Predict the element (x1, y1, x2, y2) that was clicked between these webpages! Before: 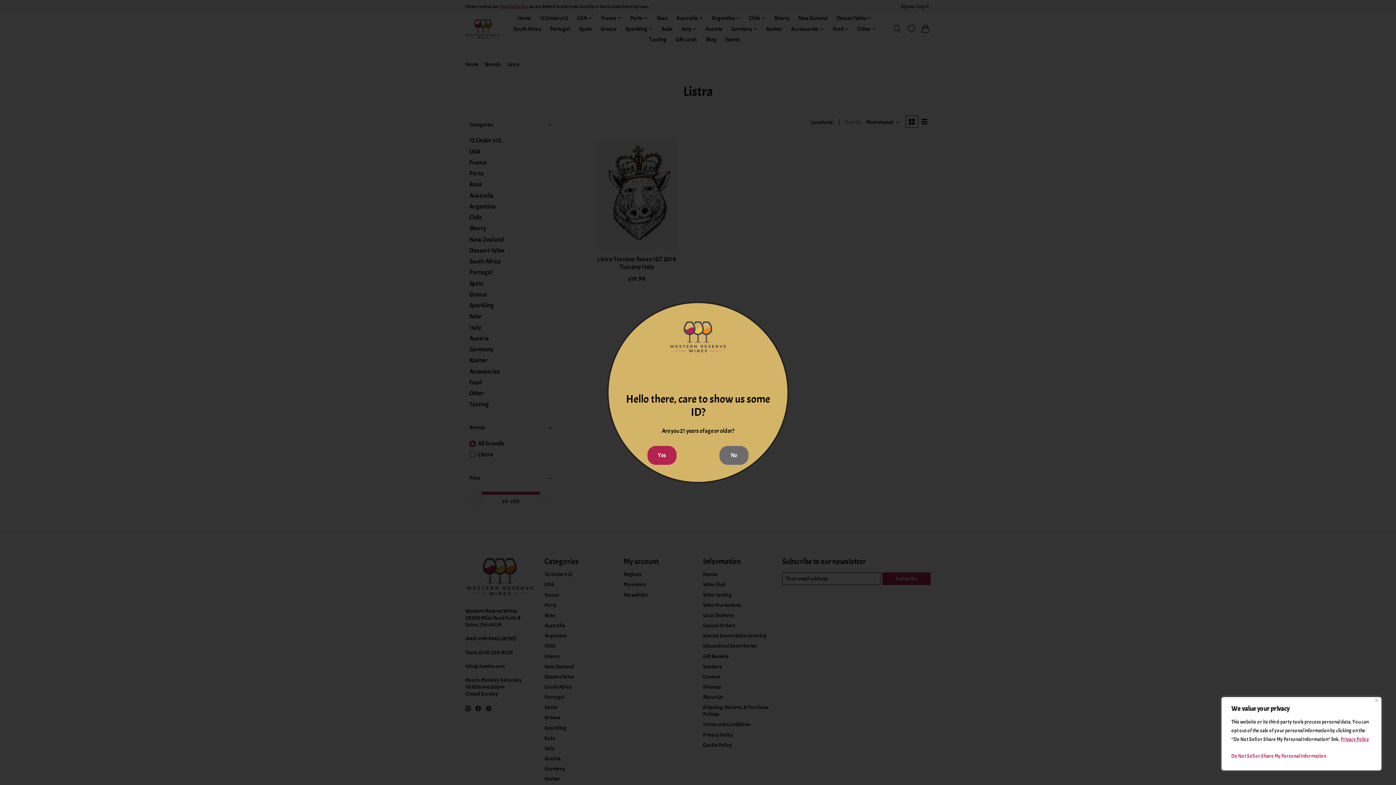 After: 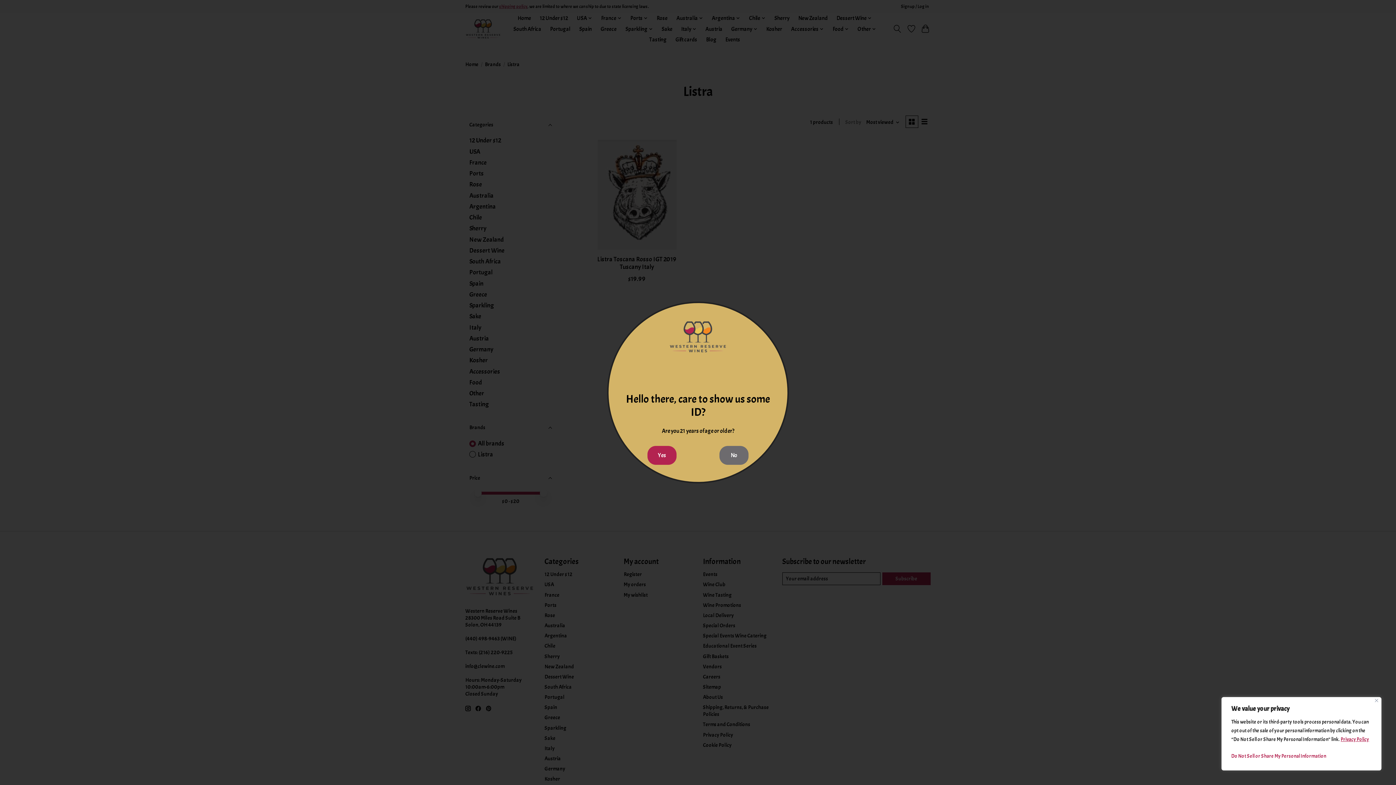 Action: bbox: (1340, 736, 1369, 743) label: Privacy Policy